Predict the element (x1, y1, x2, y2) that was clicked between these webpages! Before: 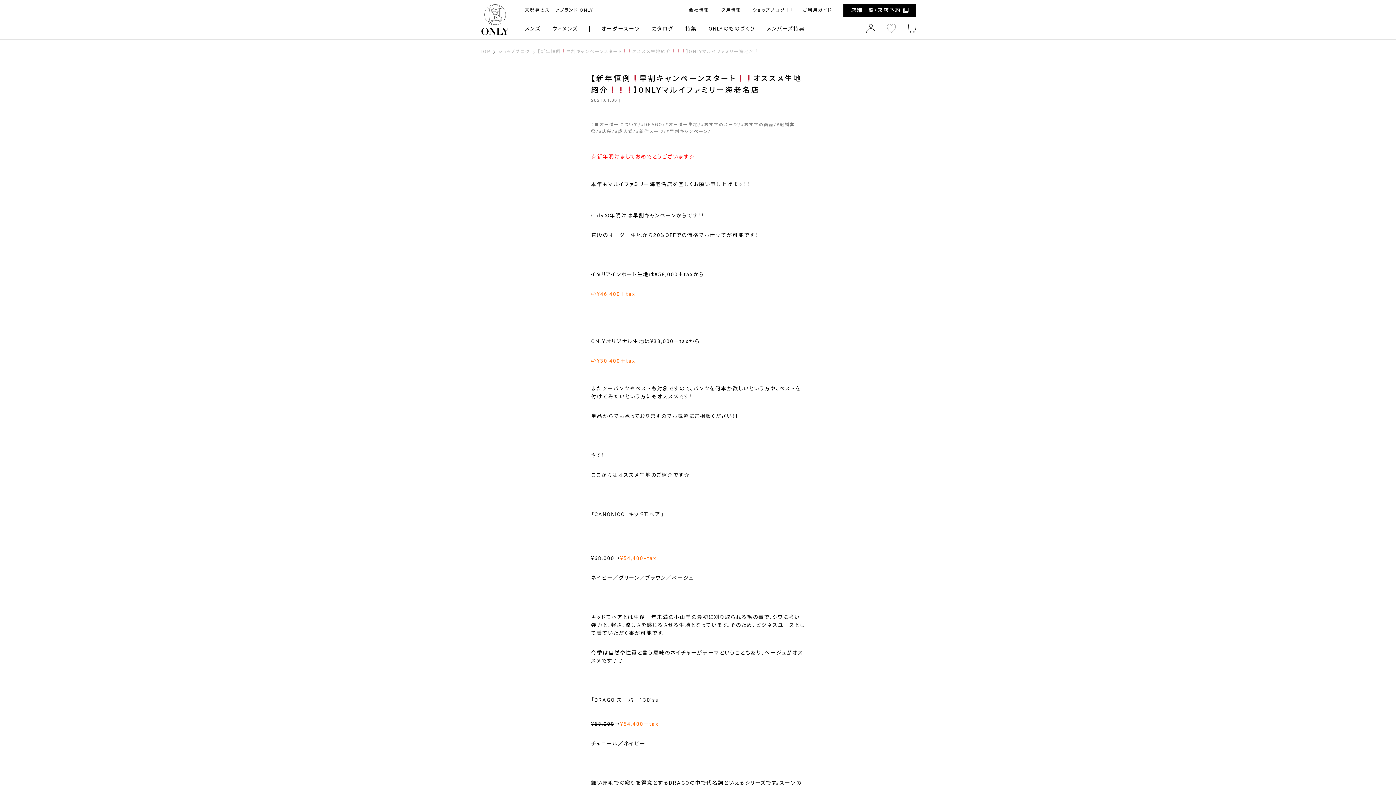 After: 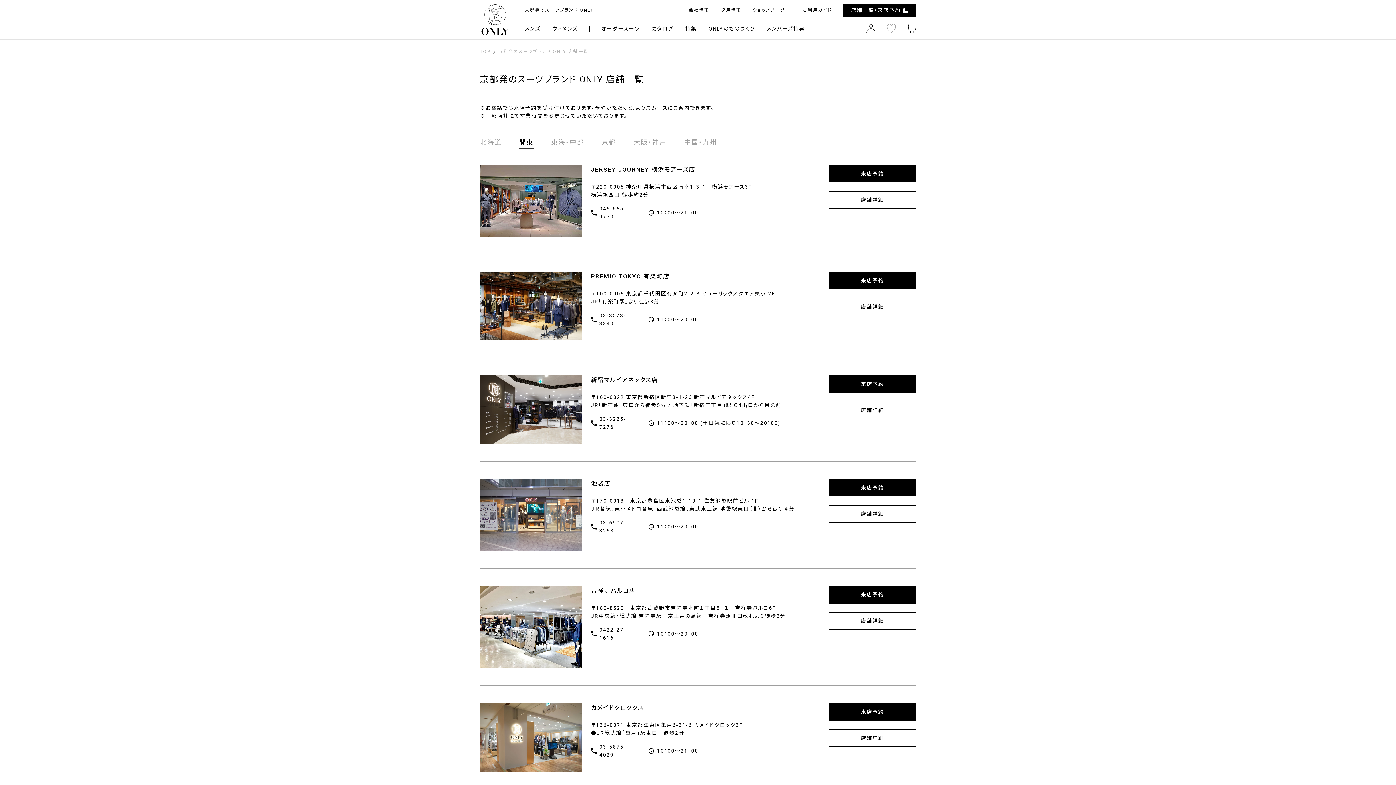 Action: bbox: (843, 3, 916, 16) label: 店舗一覧・来店予約